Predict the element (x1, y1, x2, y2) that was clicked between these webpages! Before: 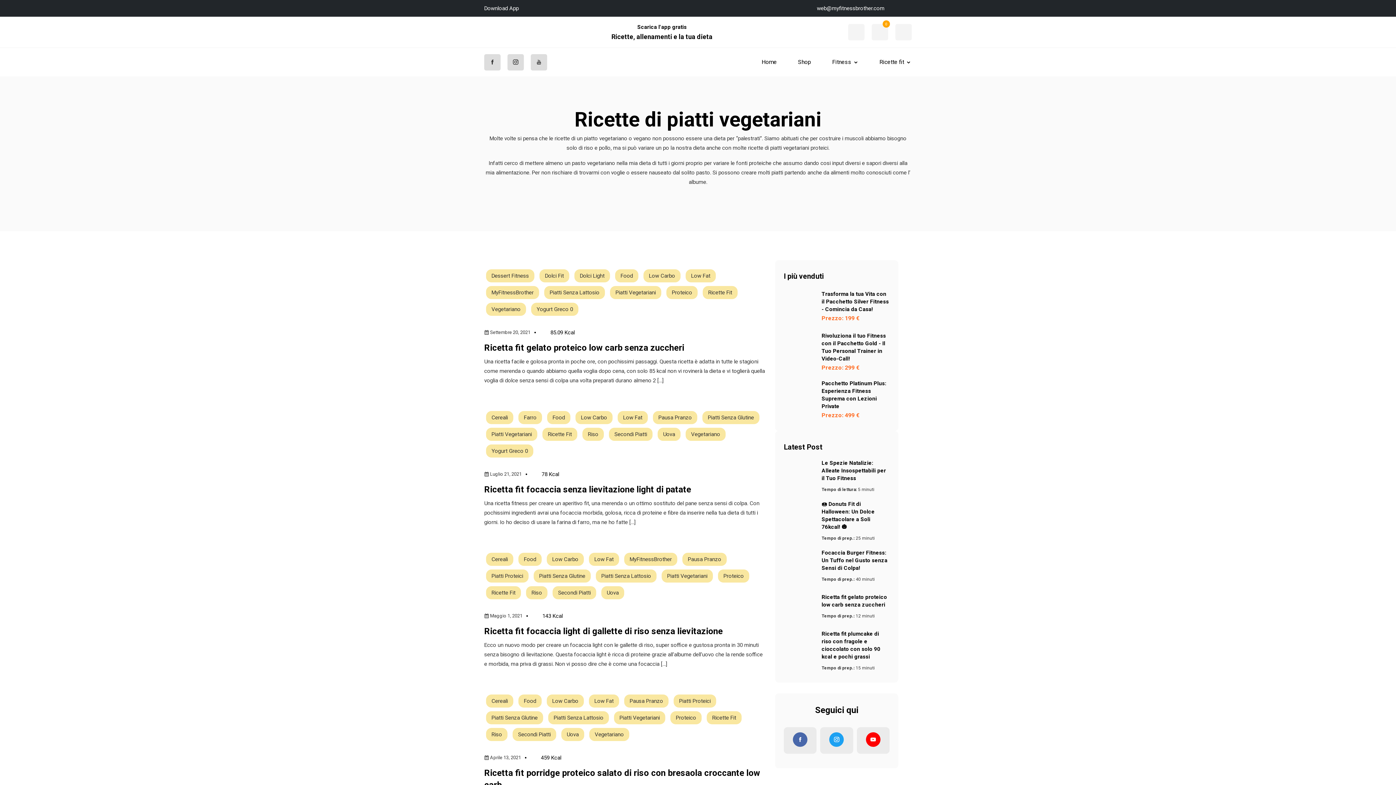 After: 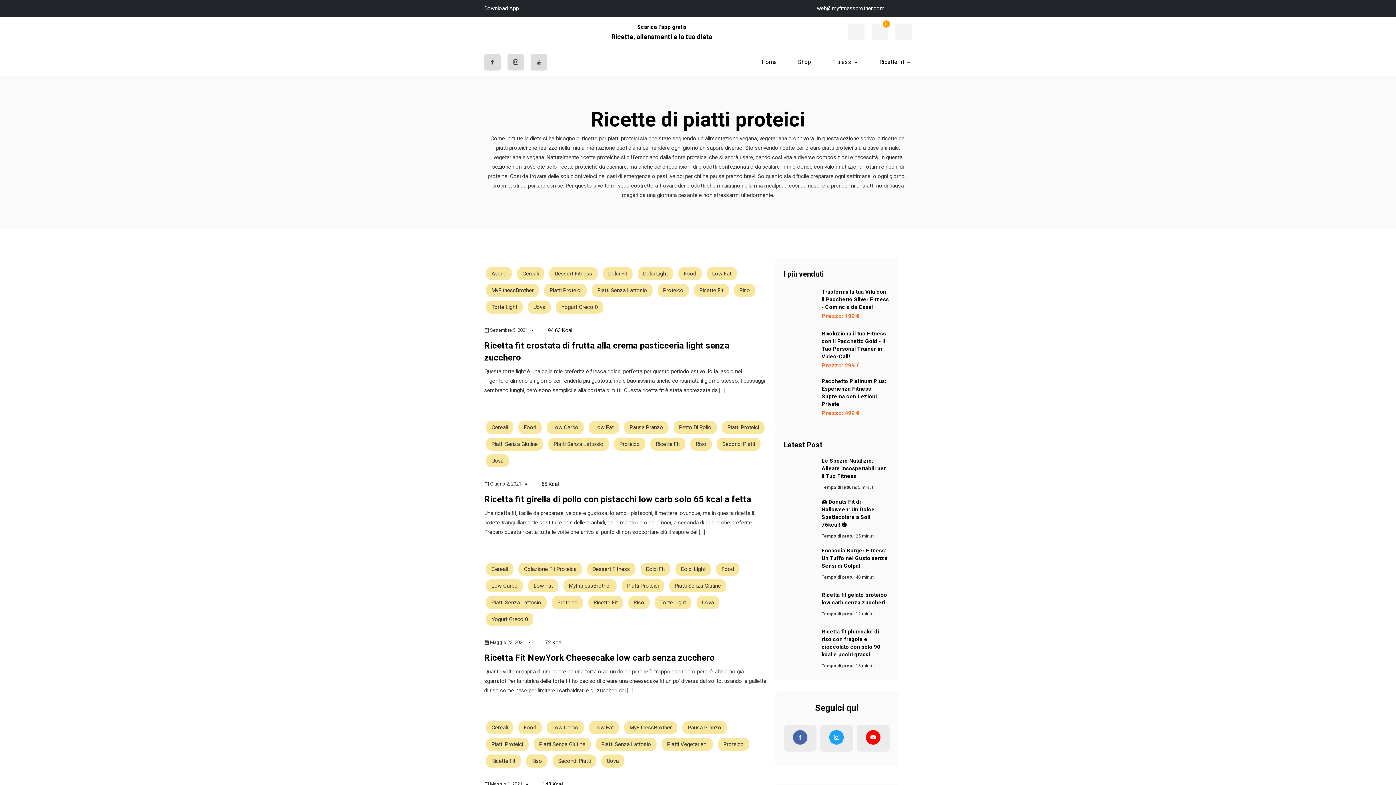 Action: label: Piatti Proteici bbox: (486, 569, 528, 582)